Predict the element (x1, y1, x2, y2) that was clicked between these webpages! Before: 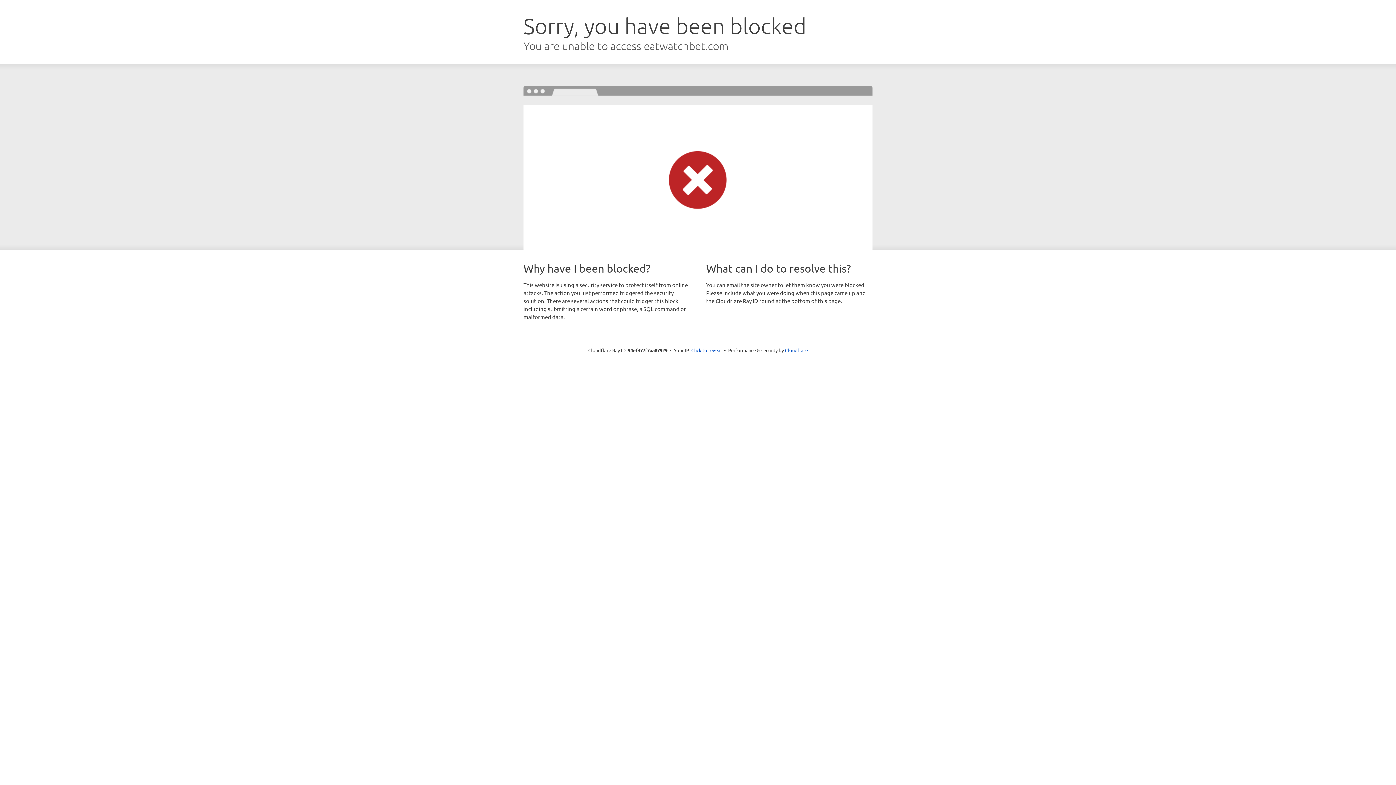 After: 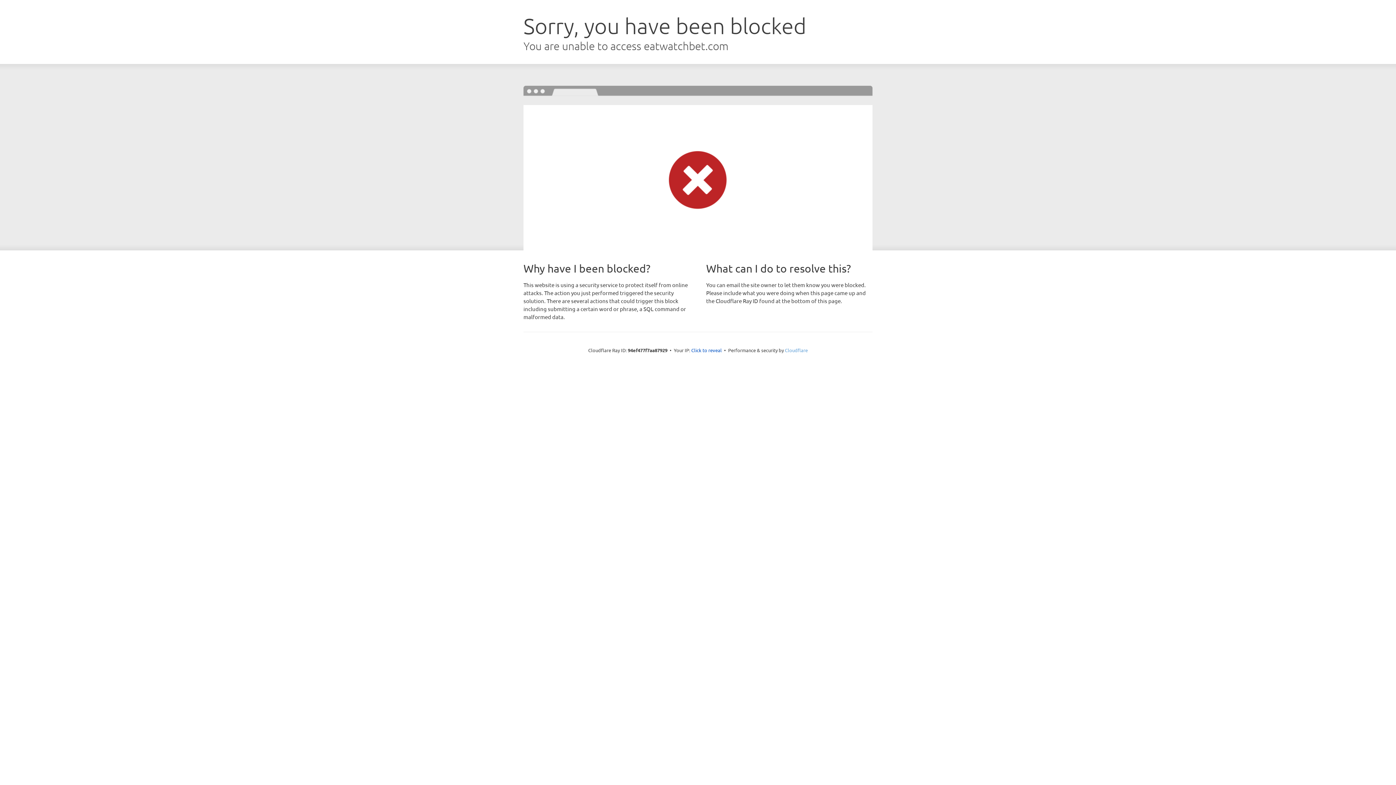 Action: label: Cloudflare bbox: (785, 347, 808, 353)